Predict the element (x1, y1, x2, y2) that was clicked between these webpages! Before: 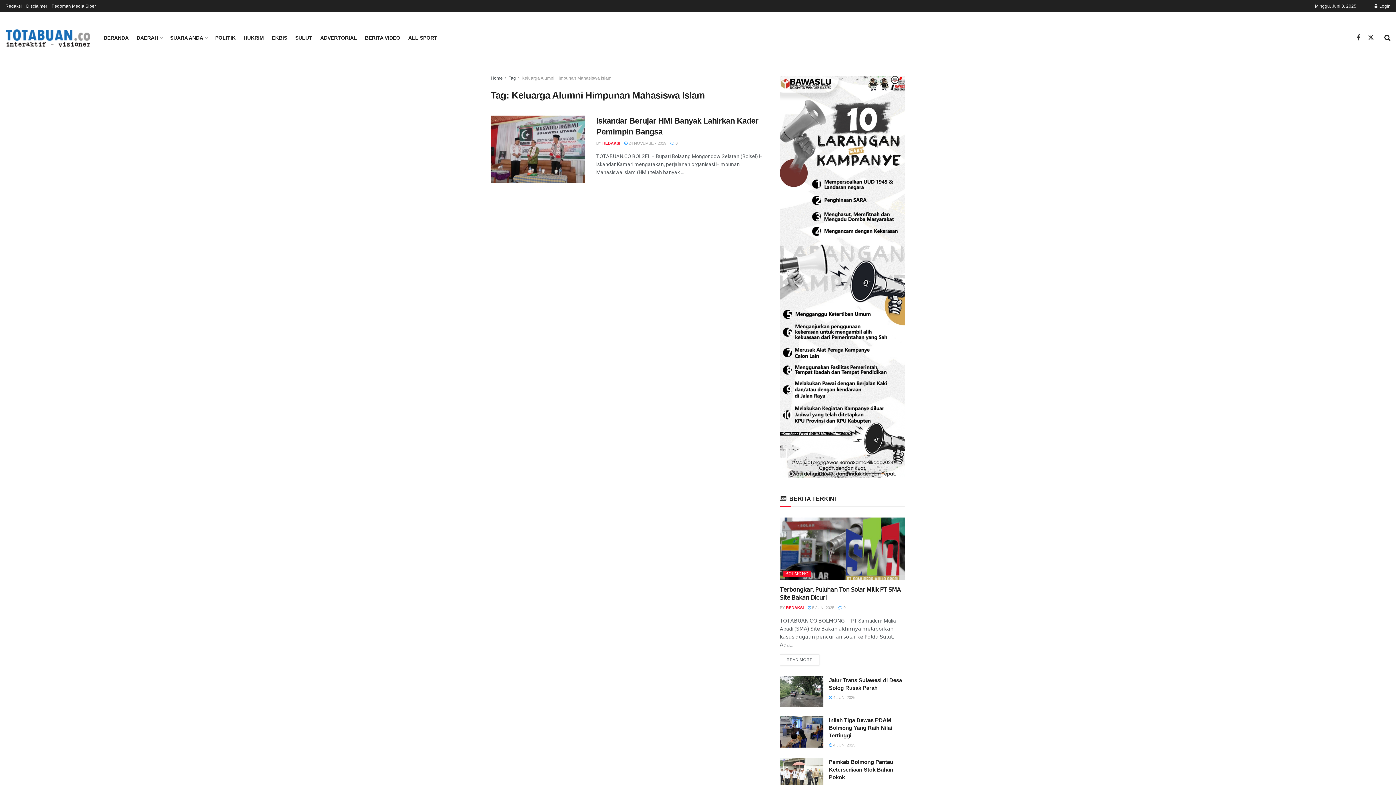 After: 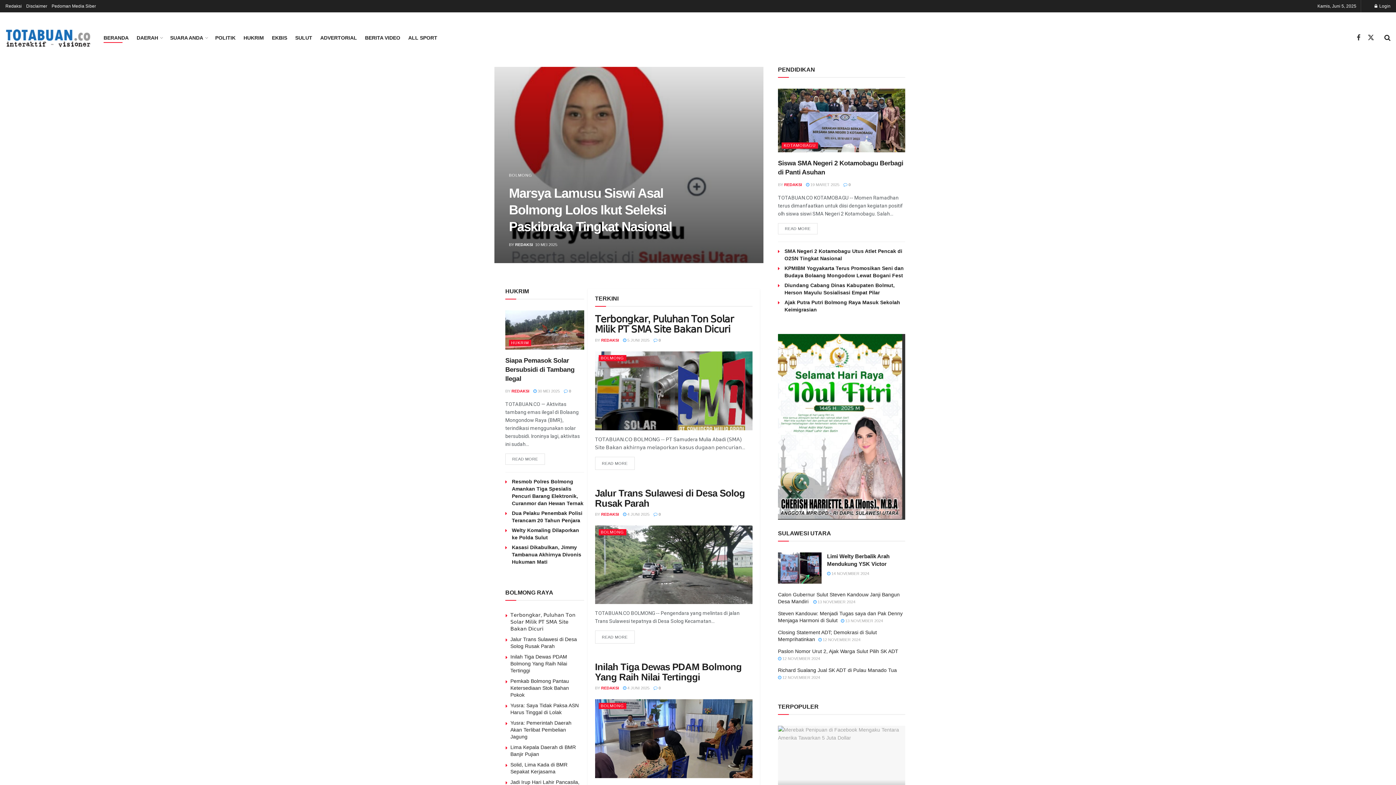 Action: bbox: (490, 75, 502, 80) label: Home